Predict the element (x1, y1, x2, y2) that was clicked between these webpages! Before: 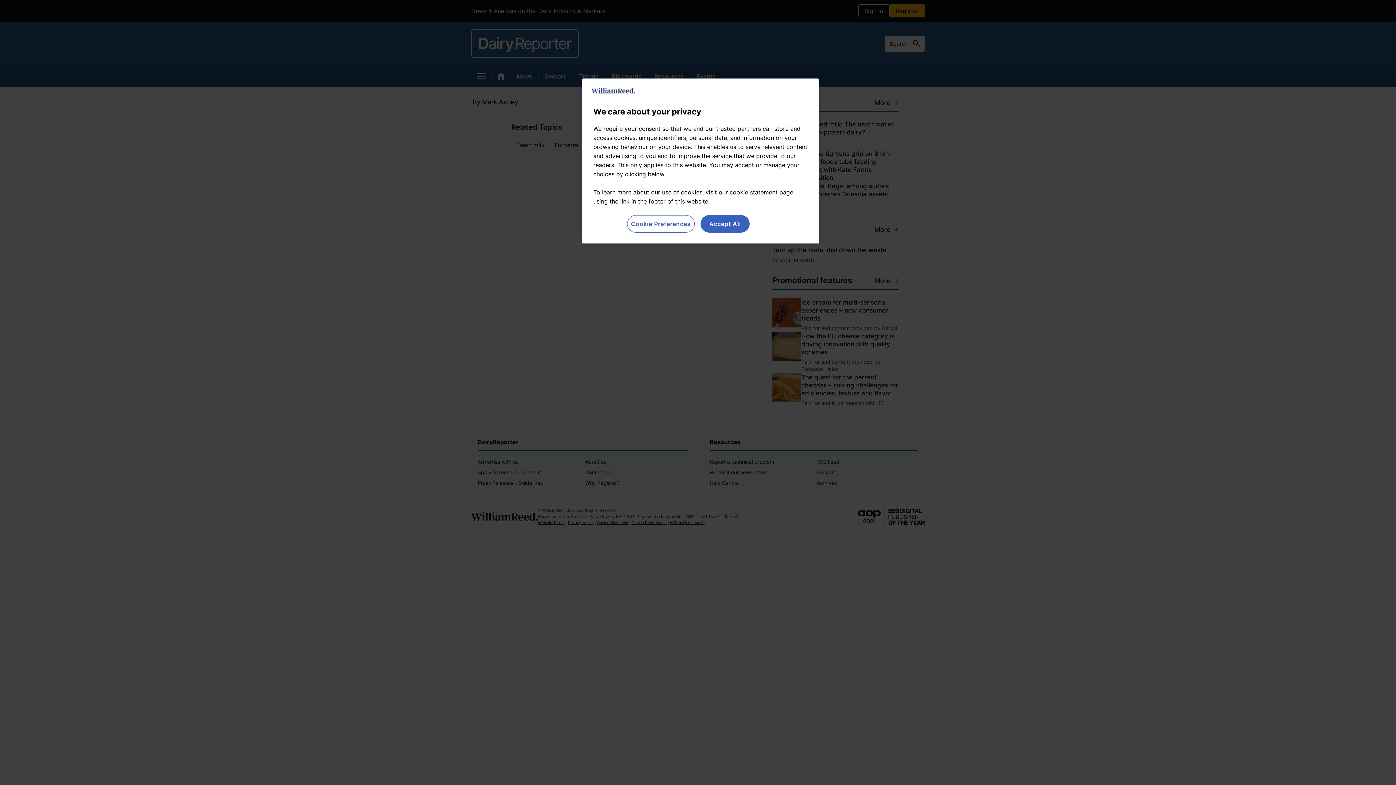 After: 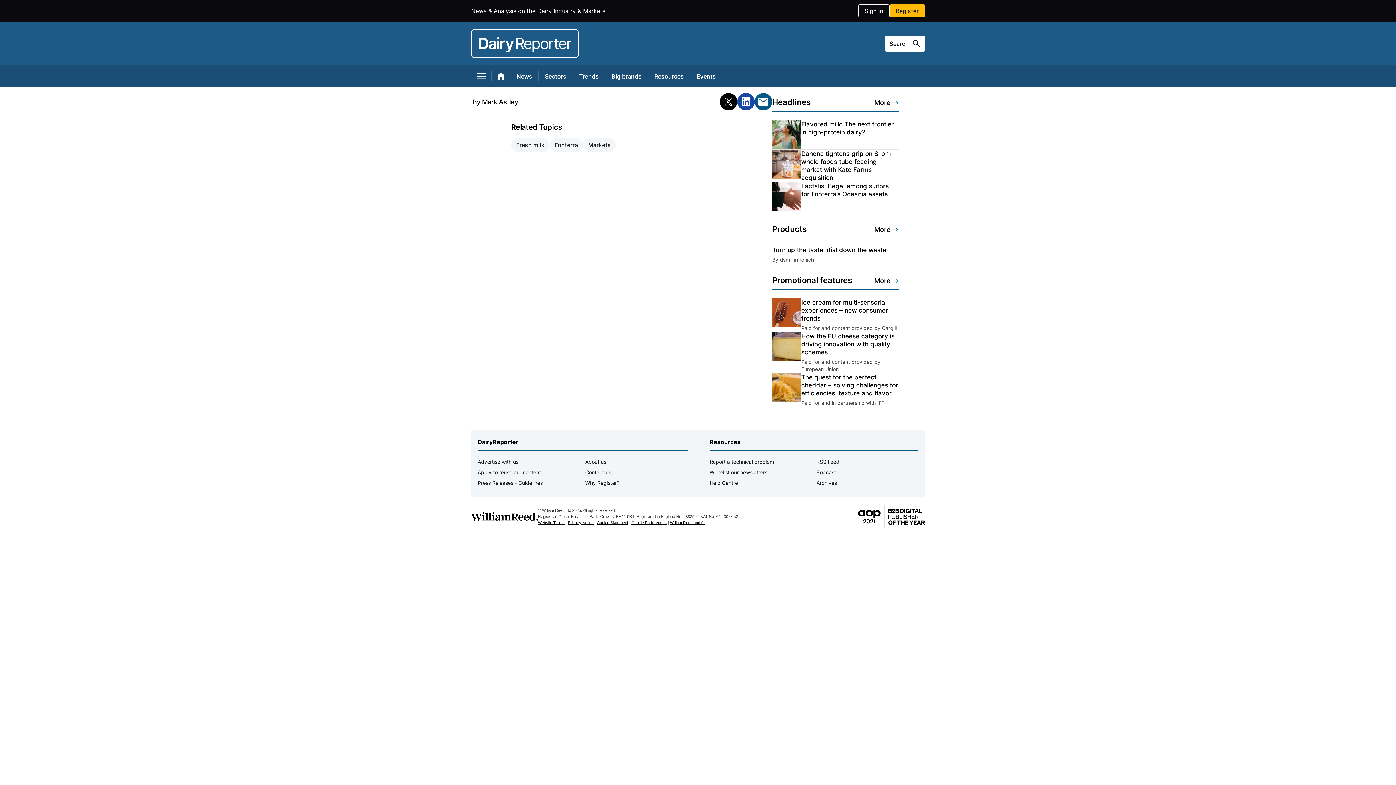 Action: label: Accept All bbox: (700, 215, 749, 232)